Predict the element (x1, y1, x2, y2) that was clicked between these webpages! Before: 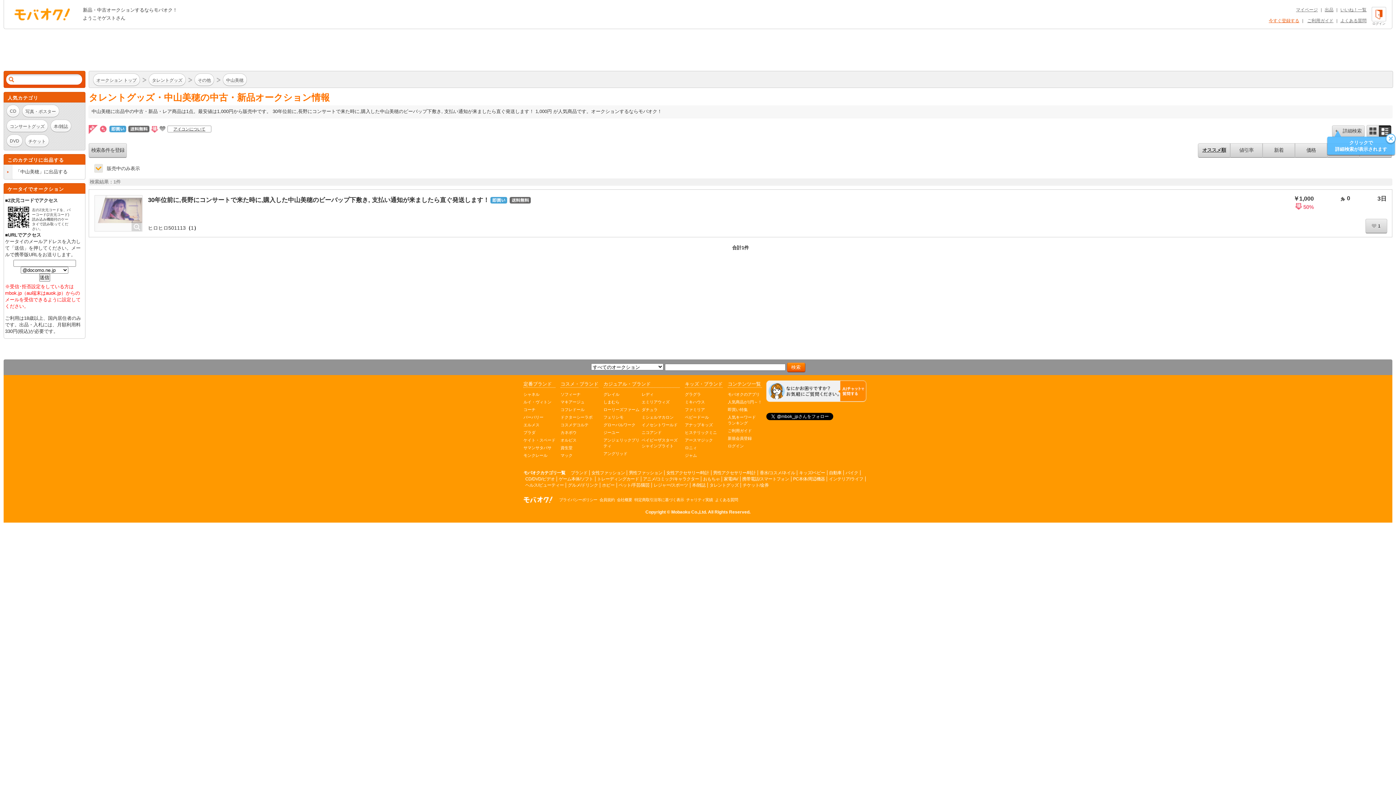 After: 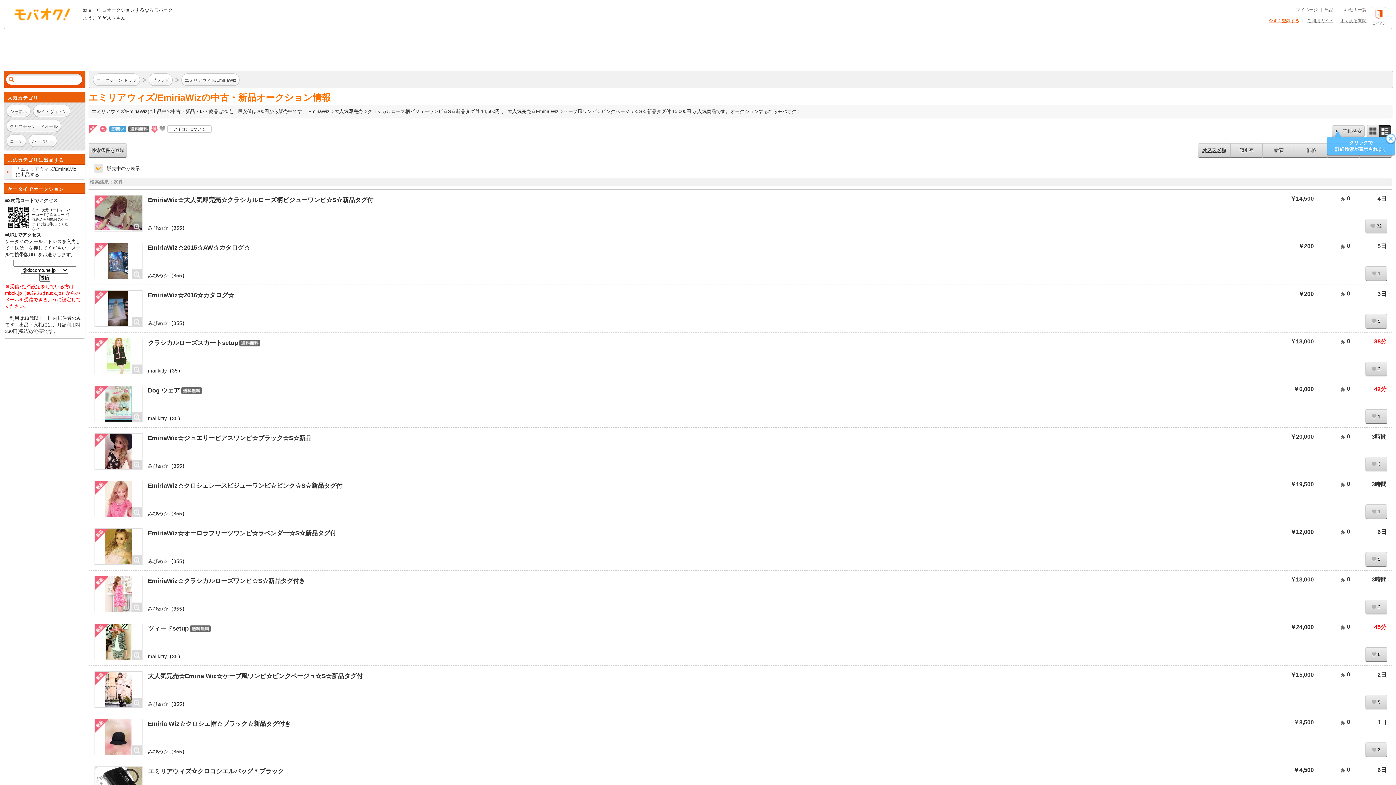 Action: bbox: (641, 399, 680, 405) label: エミリアウィズ